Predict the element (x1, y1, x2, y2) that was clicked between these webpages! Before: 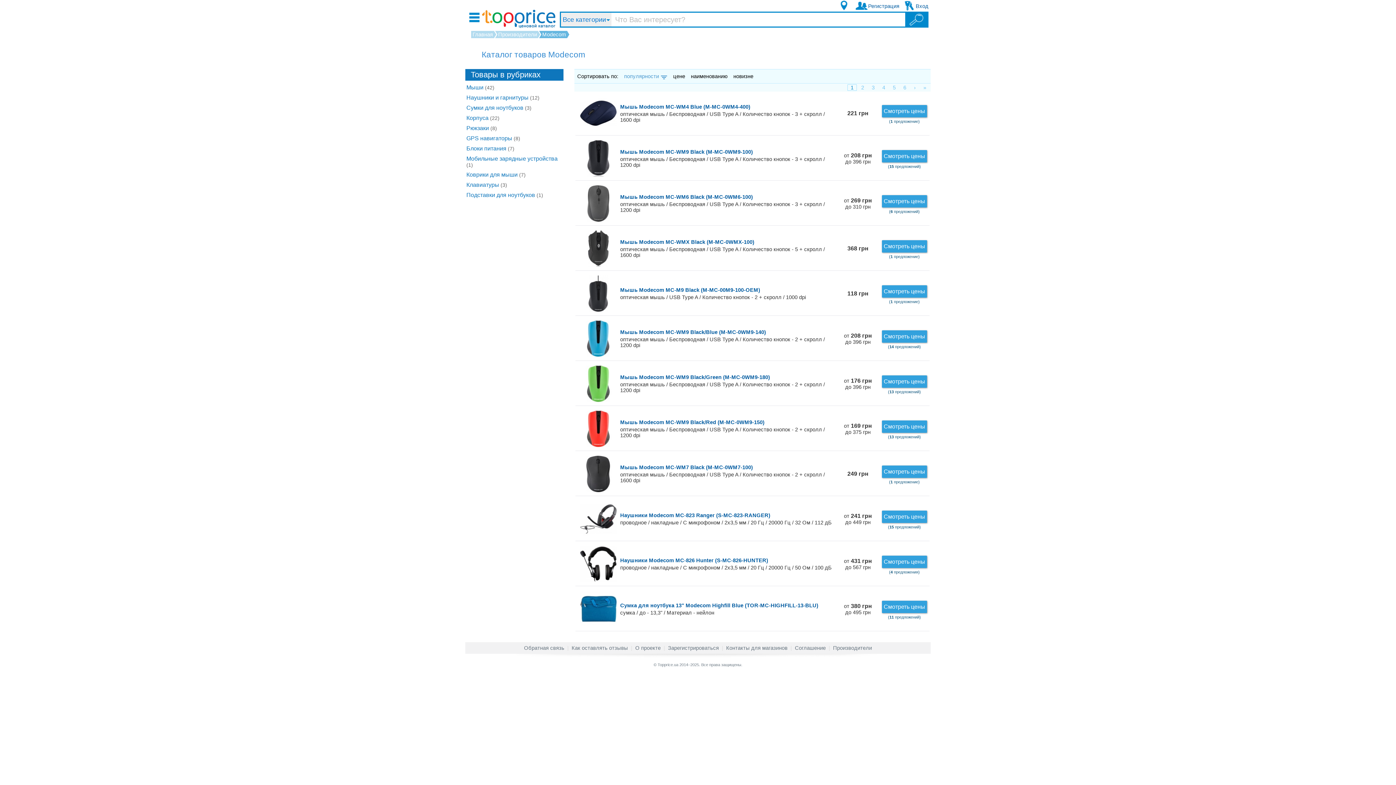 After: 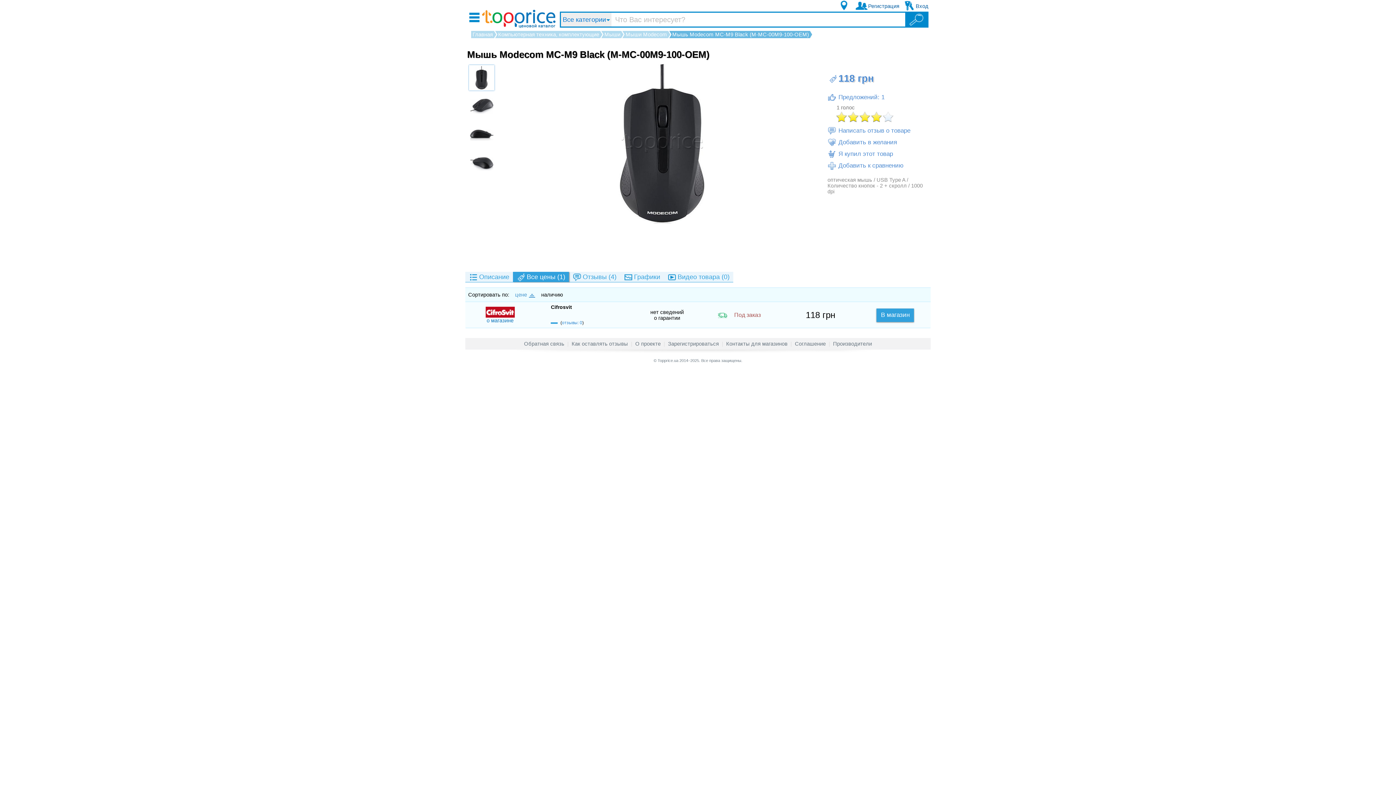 Action: bbox: (882, 285, 927, 297) label: Смотреть цены